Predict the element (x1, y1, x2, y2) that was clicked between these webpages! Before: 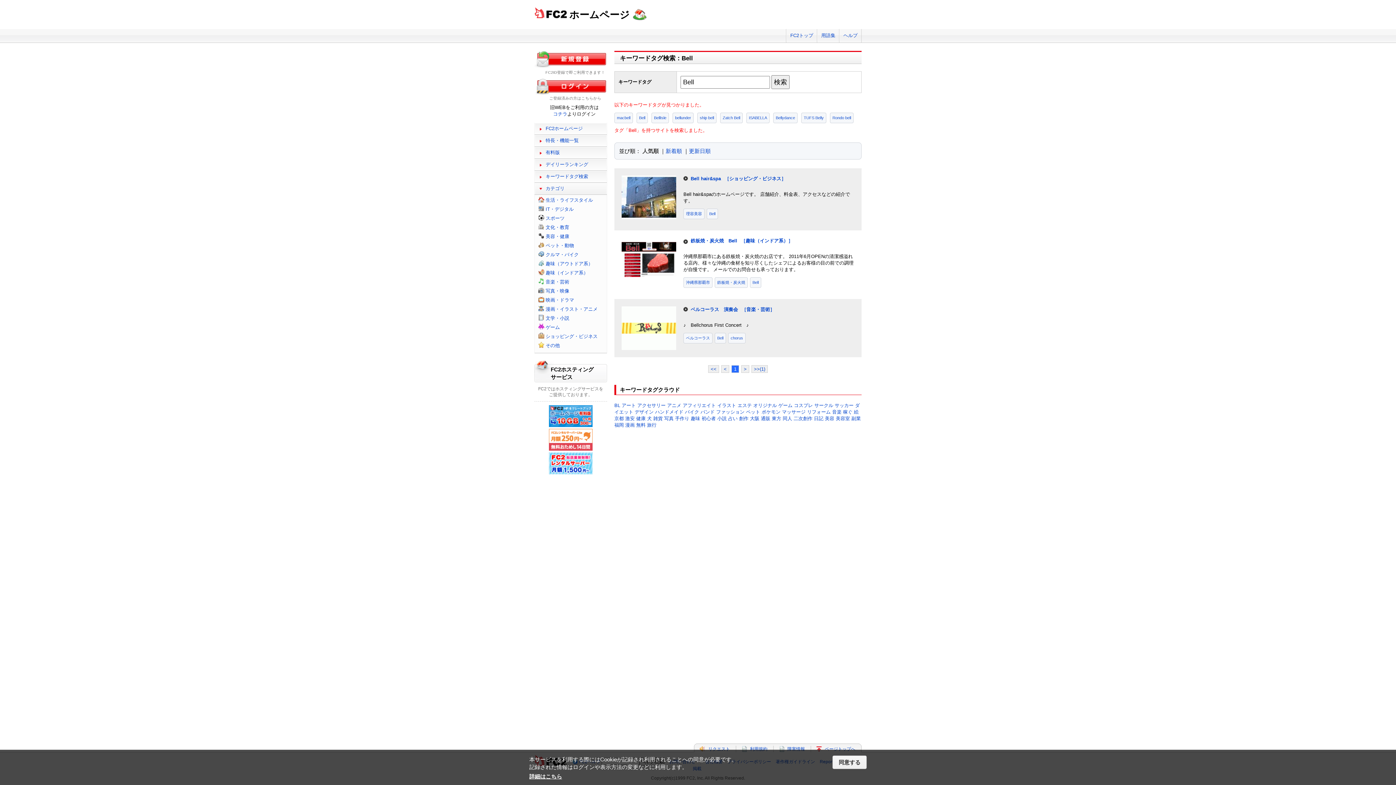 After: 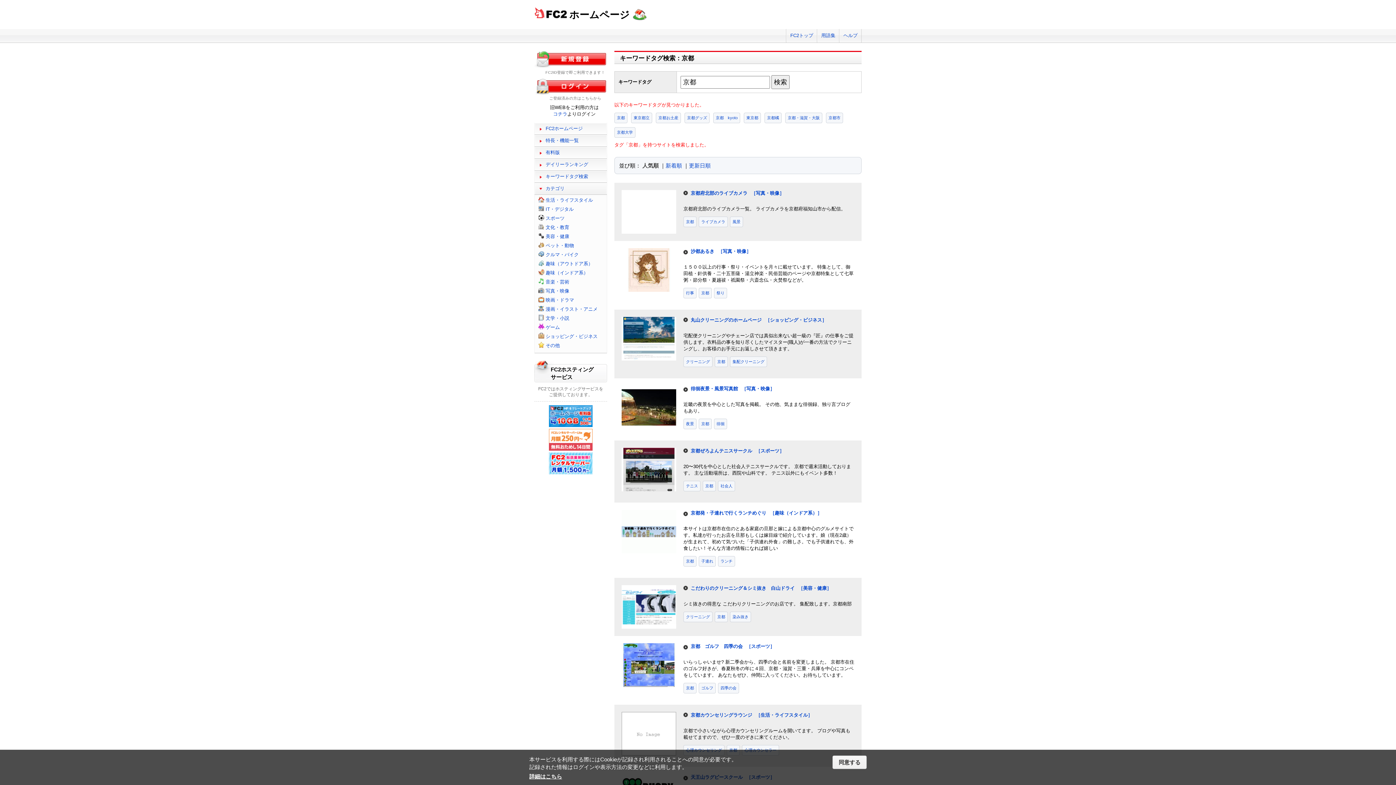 Action: label: 京都 bbox: (614, 416, 624, 421)